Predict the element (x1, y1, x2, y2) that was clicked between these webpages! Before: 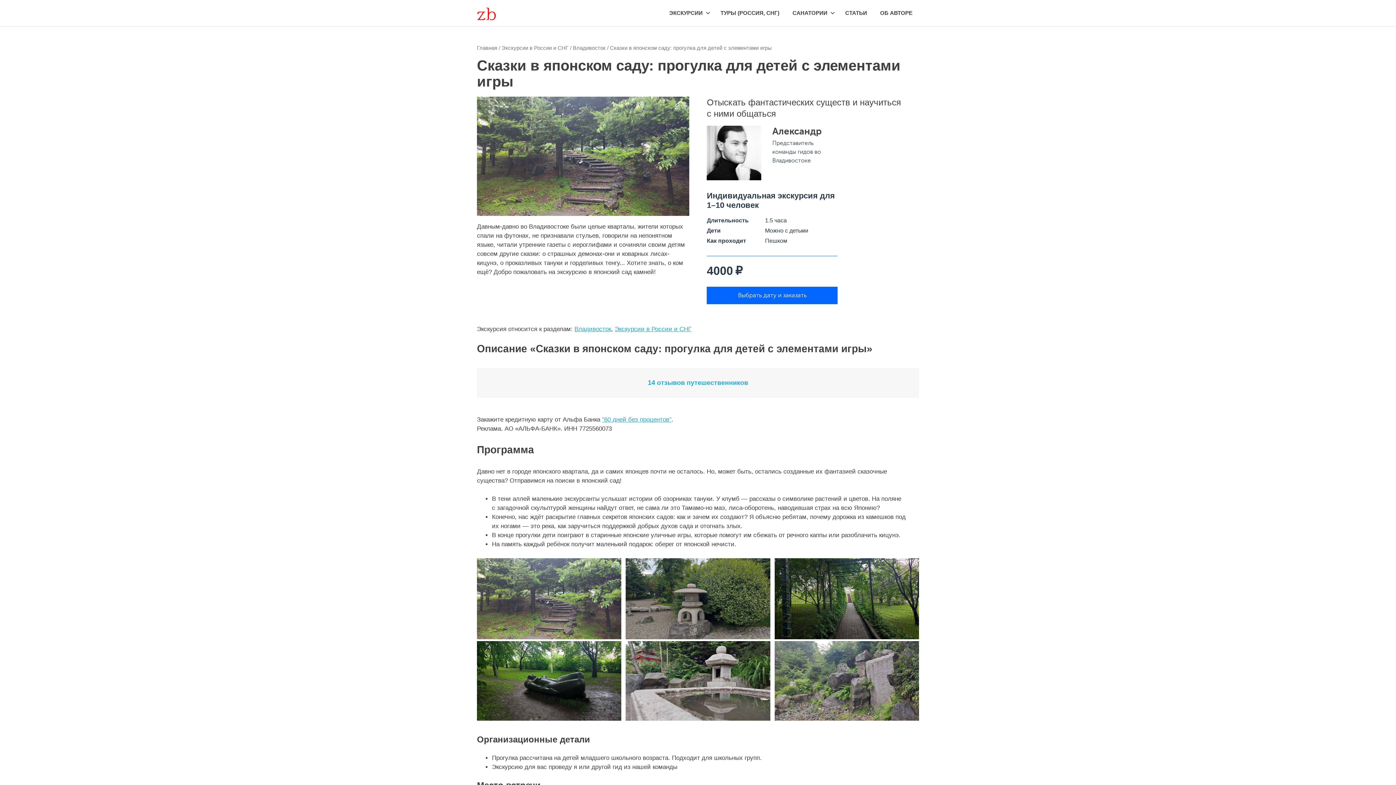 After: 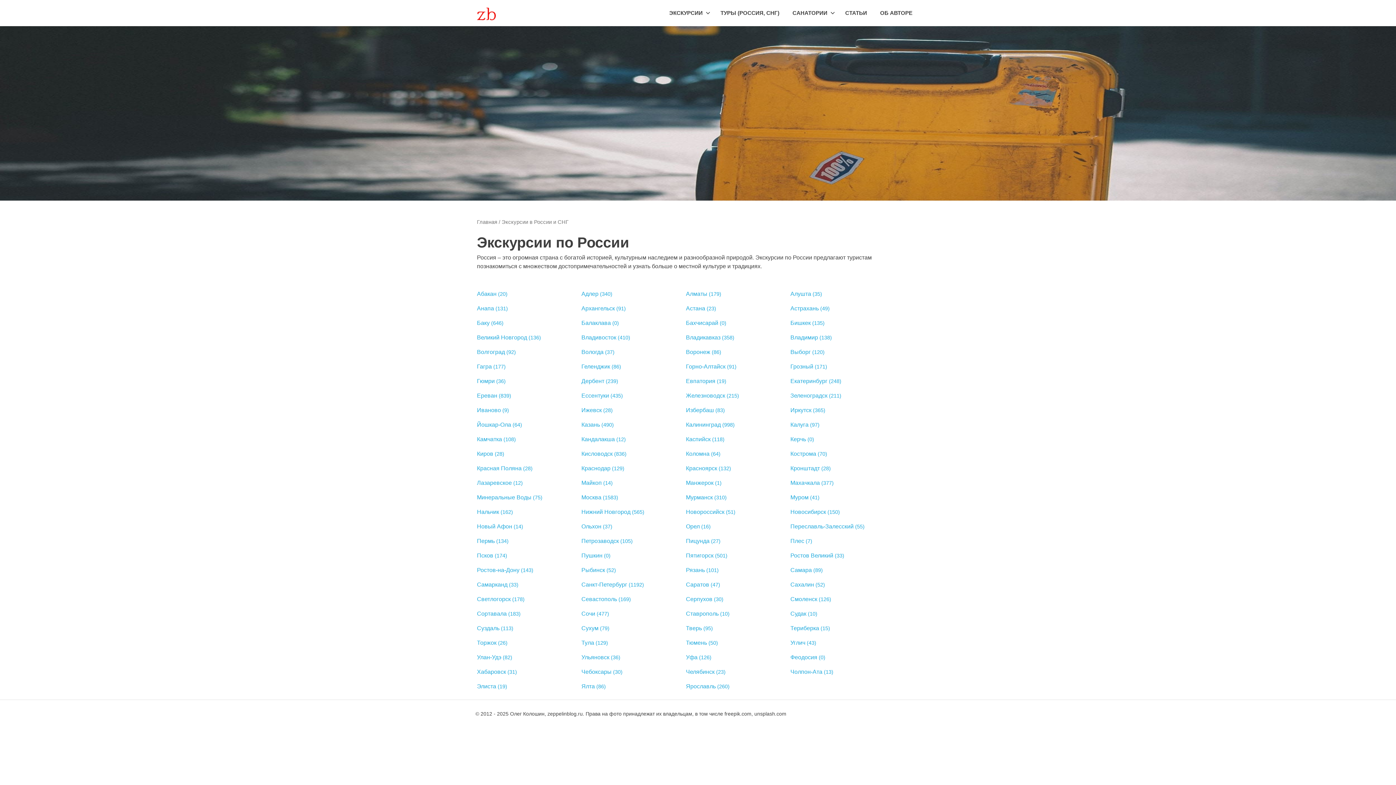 Action: label: Экскурсии в России и СНГ bbox: (501, 43, 568, 51)